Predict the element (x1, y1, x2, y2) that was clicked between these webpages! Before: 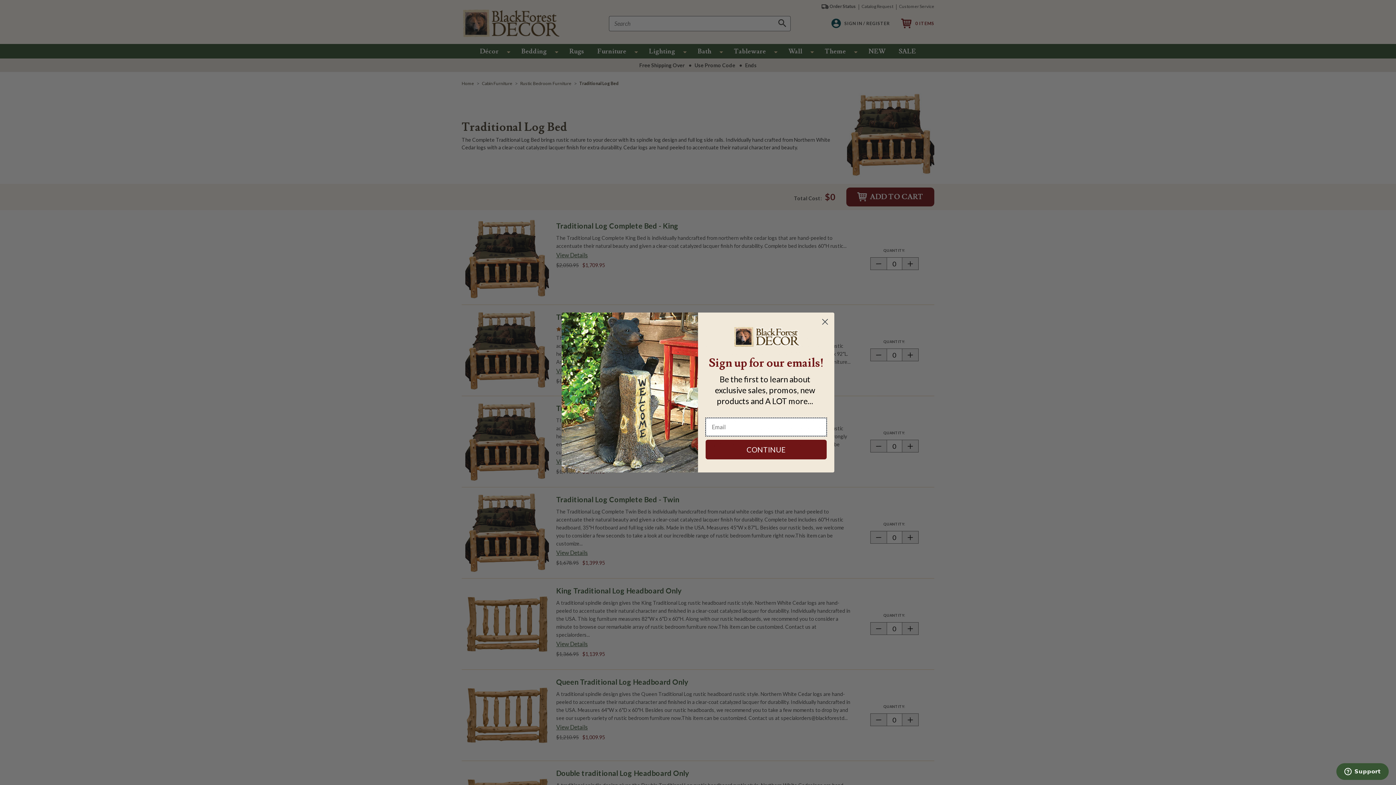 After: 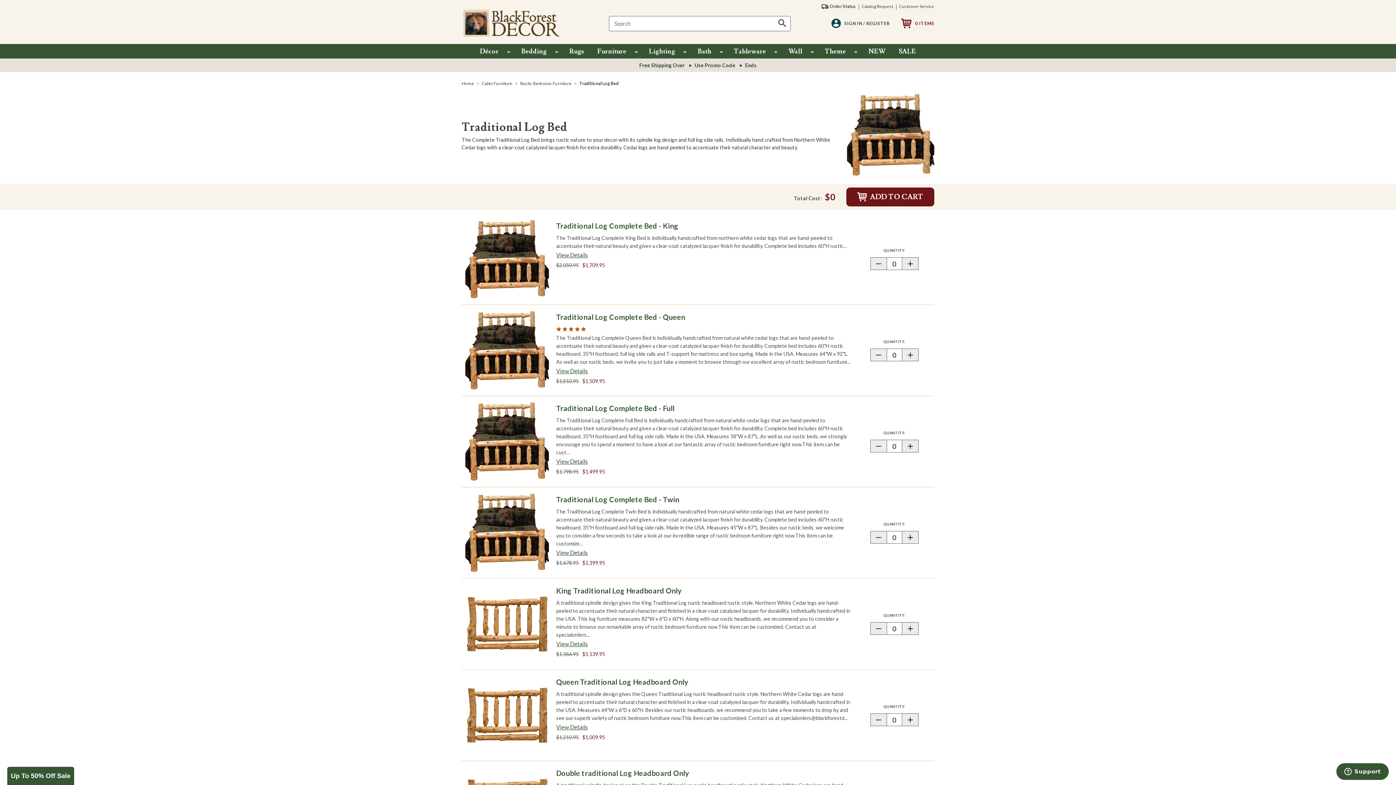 Action: label: Close dialog bbox: (818, 315, 831, 328)